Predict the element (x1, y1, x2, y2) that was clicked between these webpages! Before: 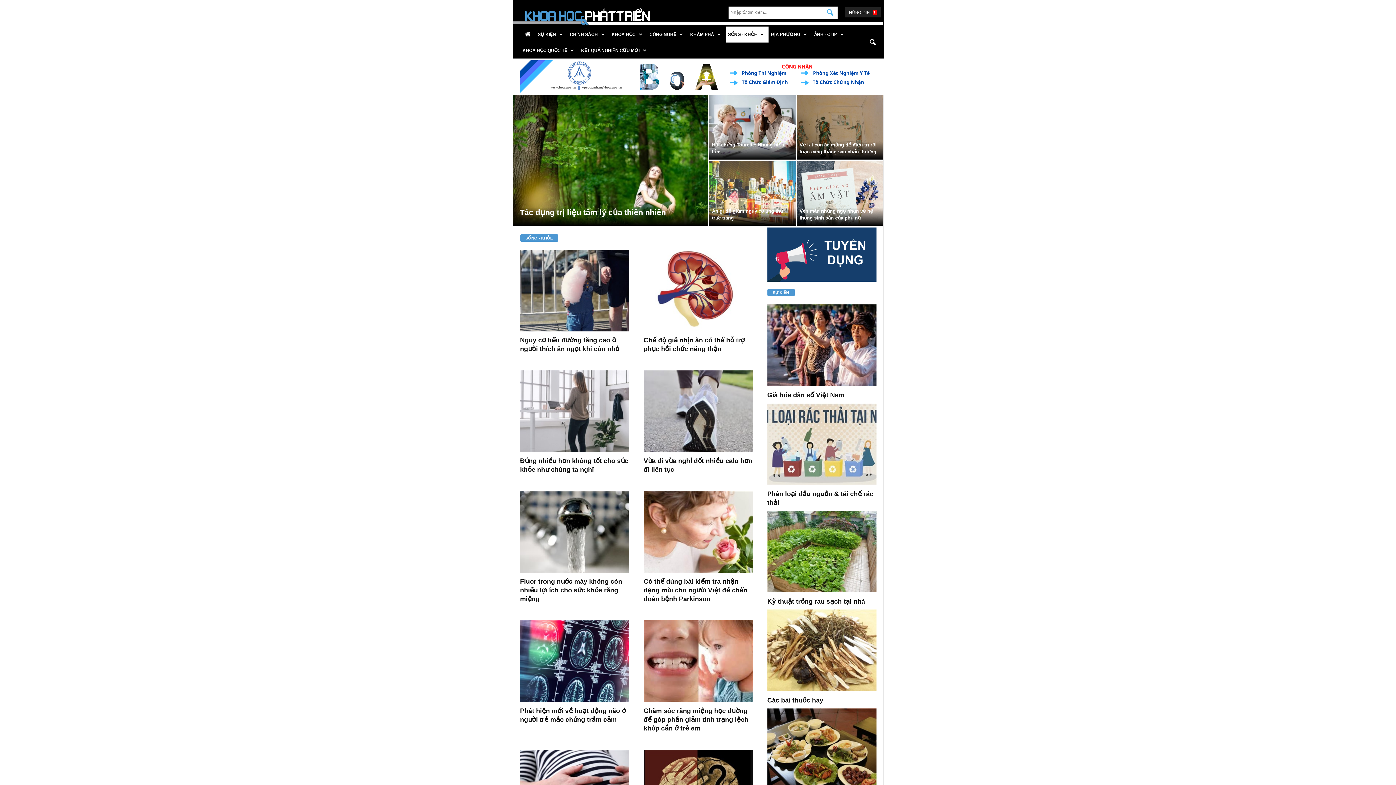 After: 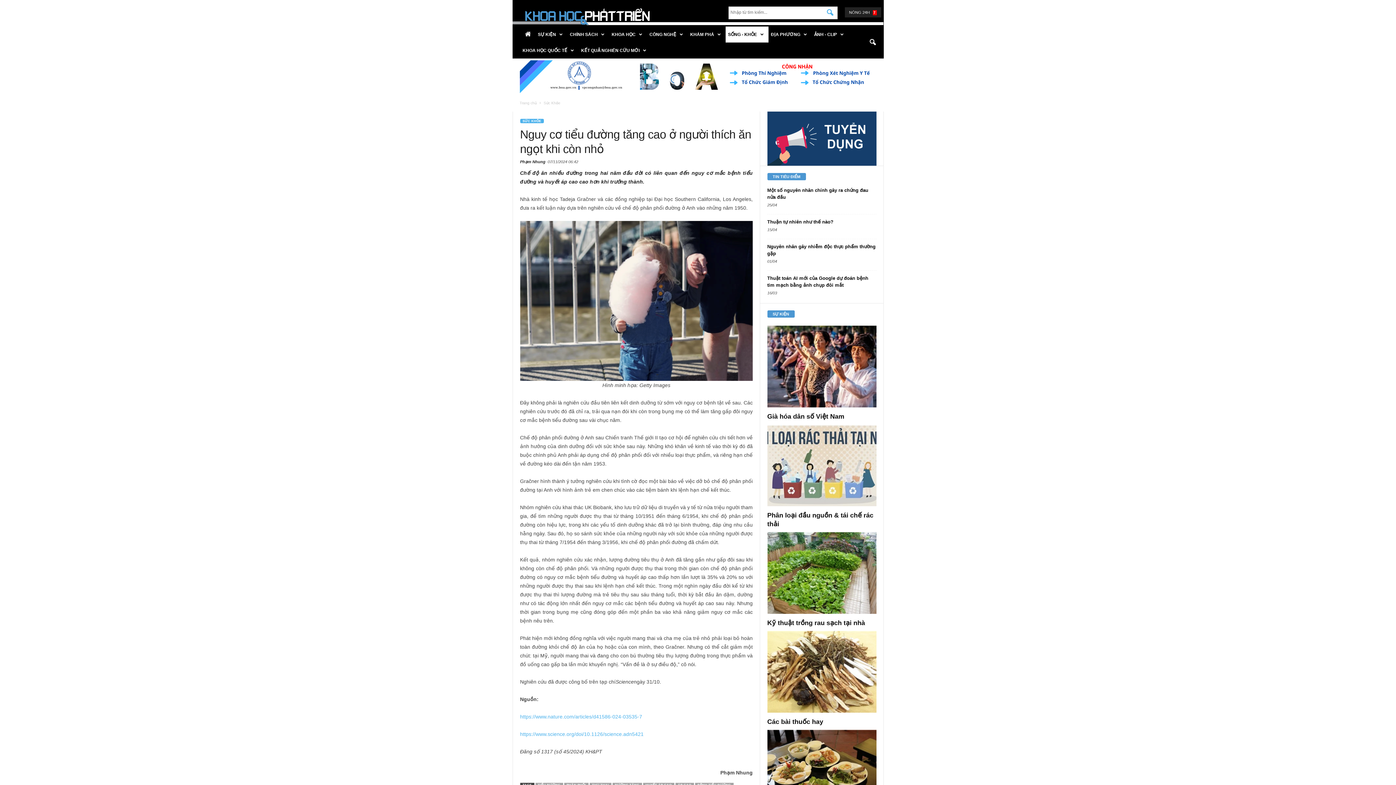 Action: bbox: (520, 249, 629, 331)